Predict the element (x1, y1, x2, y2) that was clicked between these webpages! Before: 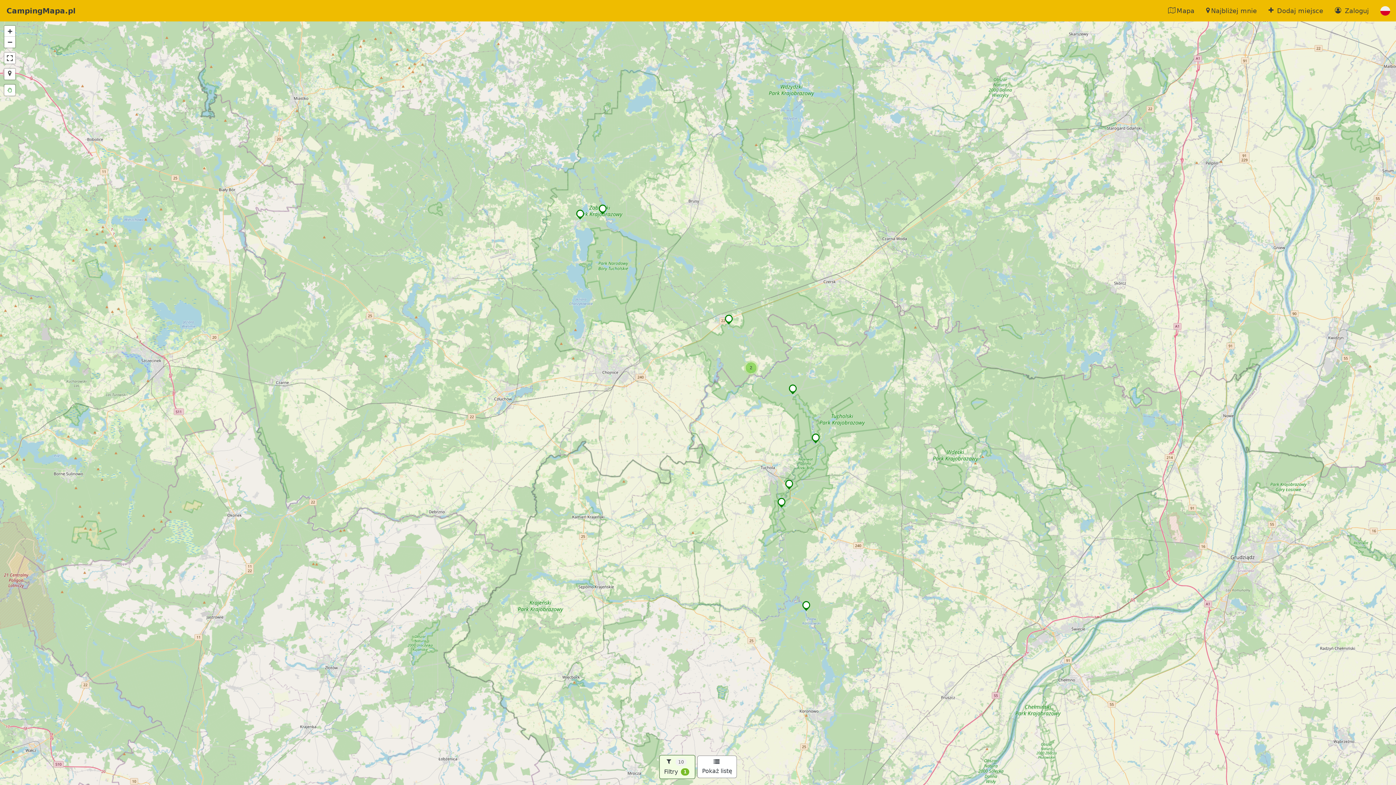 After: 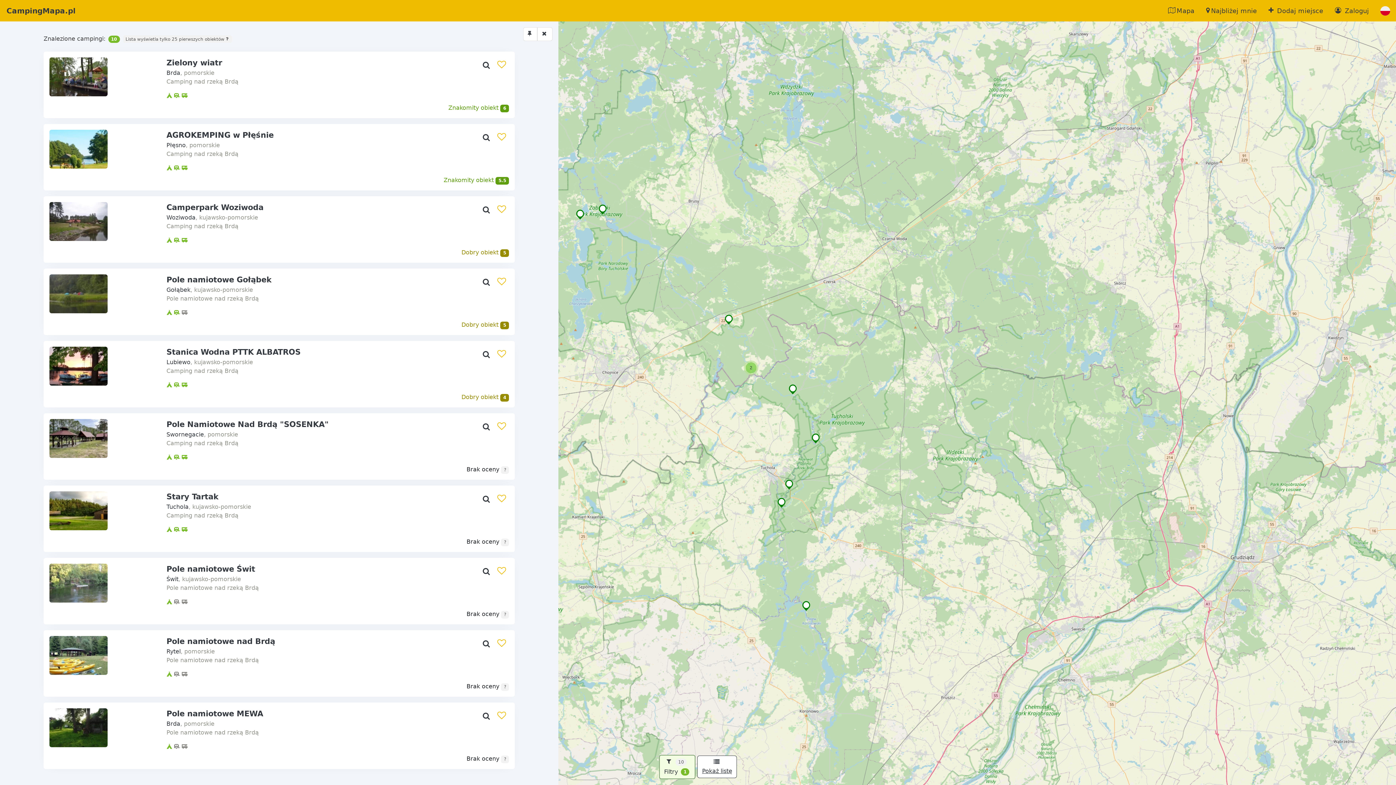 Action: bbox: (697, 756, 737, 778) label: 
Pokaż listę